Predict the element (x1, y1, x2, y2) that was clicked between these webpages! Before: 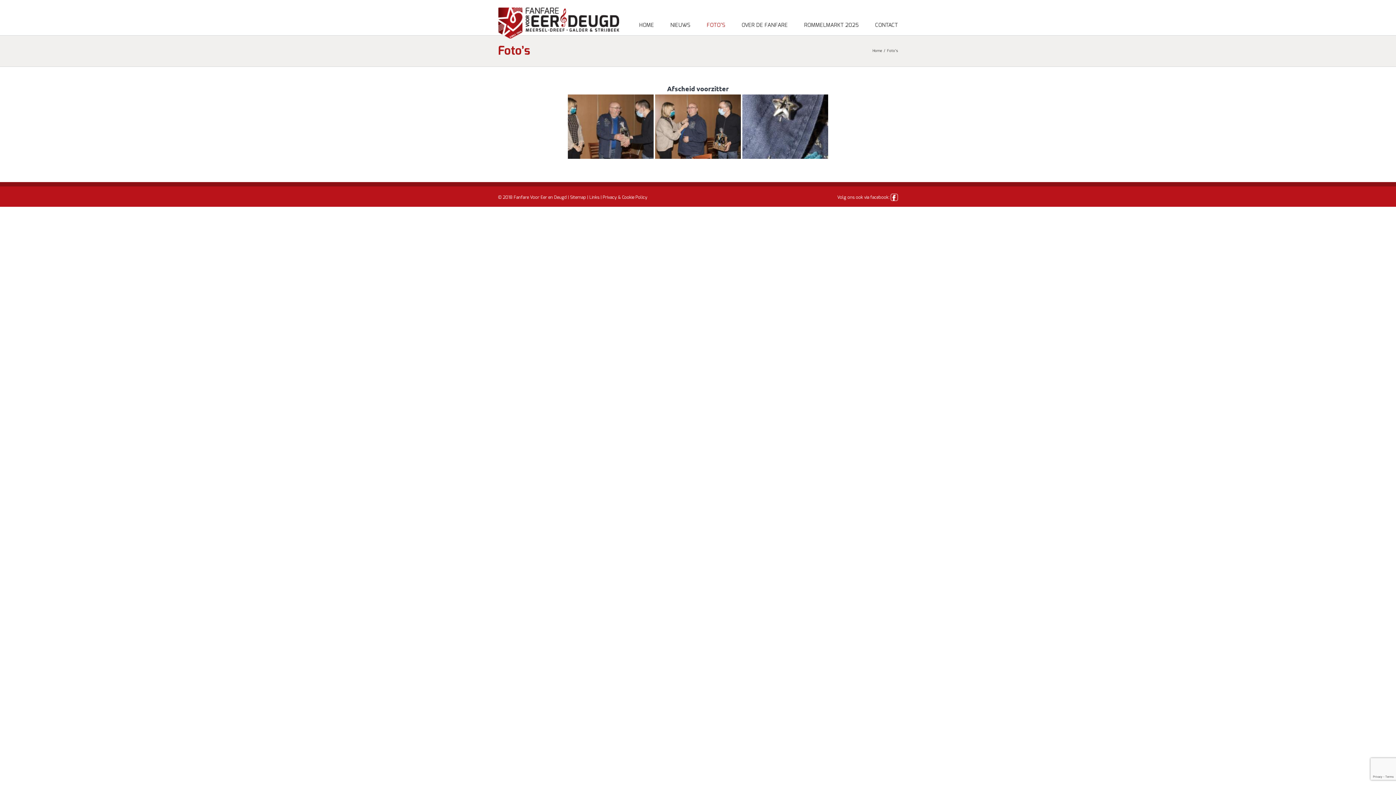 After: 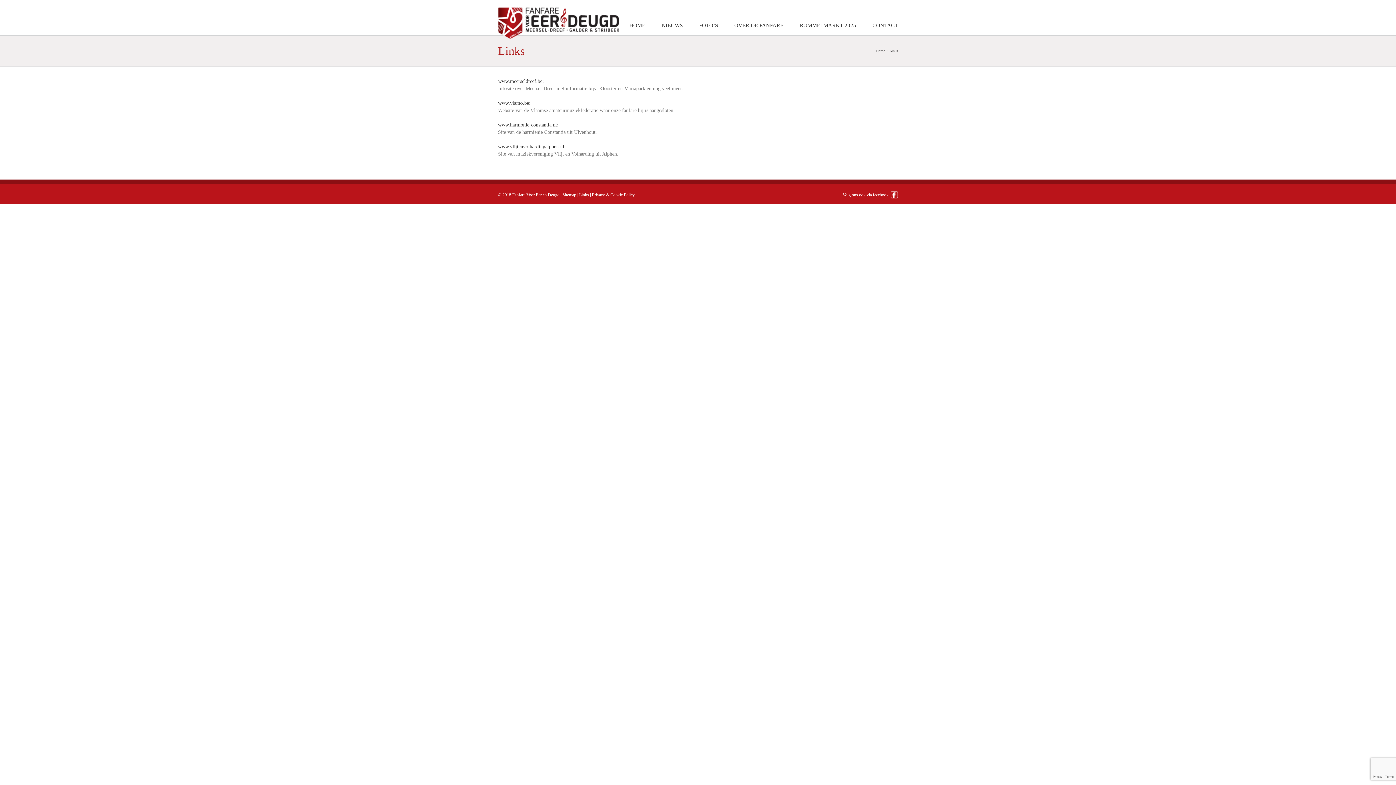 Action: label: Links bbox: (589, 195, 599, 199)